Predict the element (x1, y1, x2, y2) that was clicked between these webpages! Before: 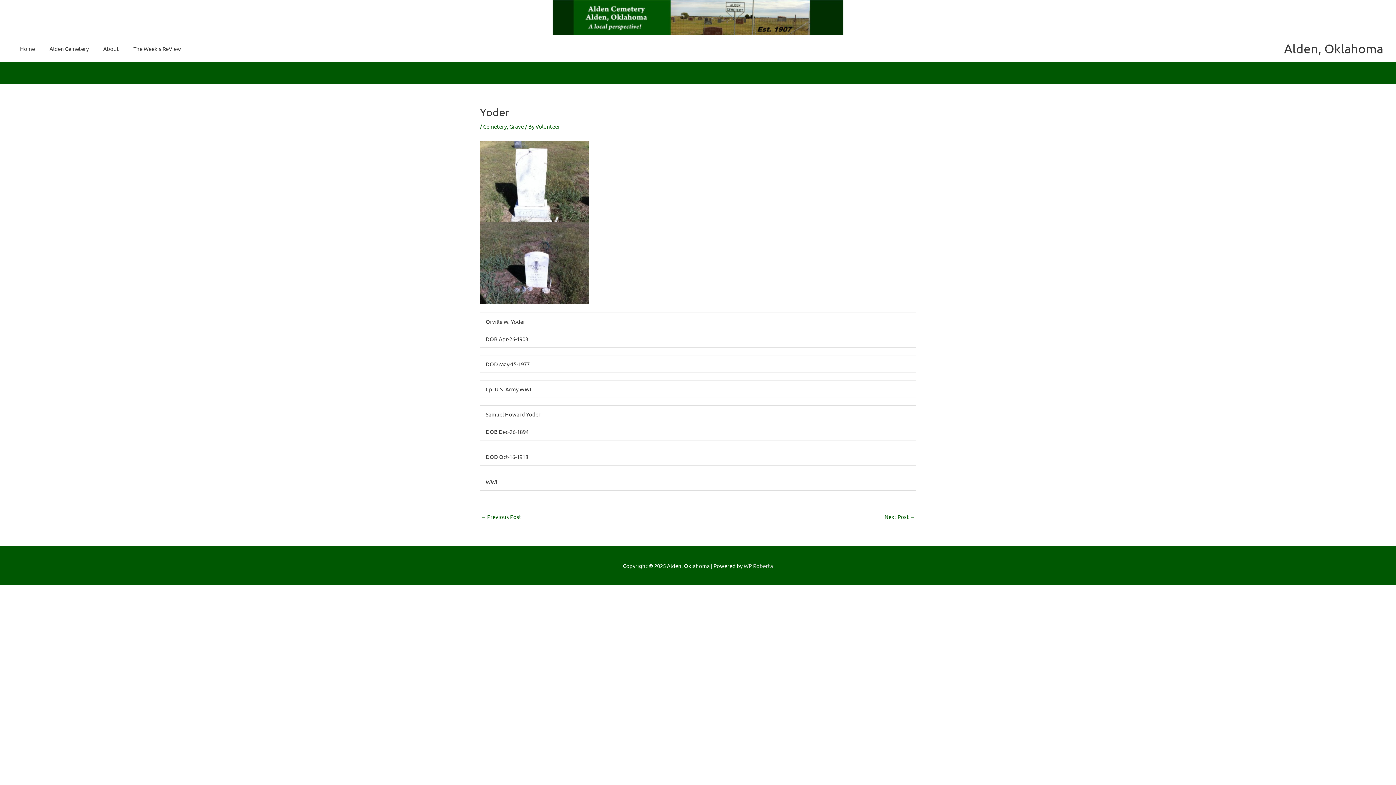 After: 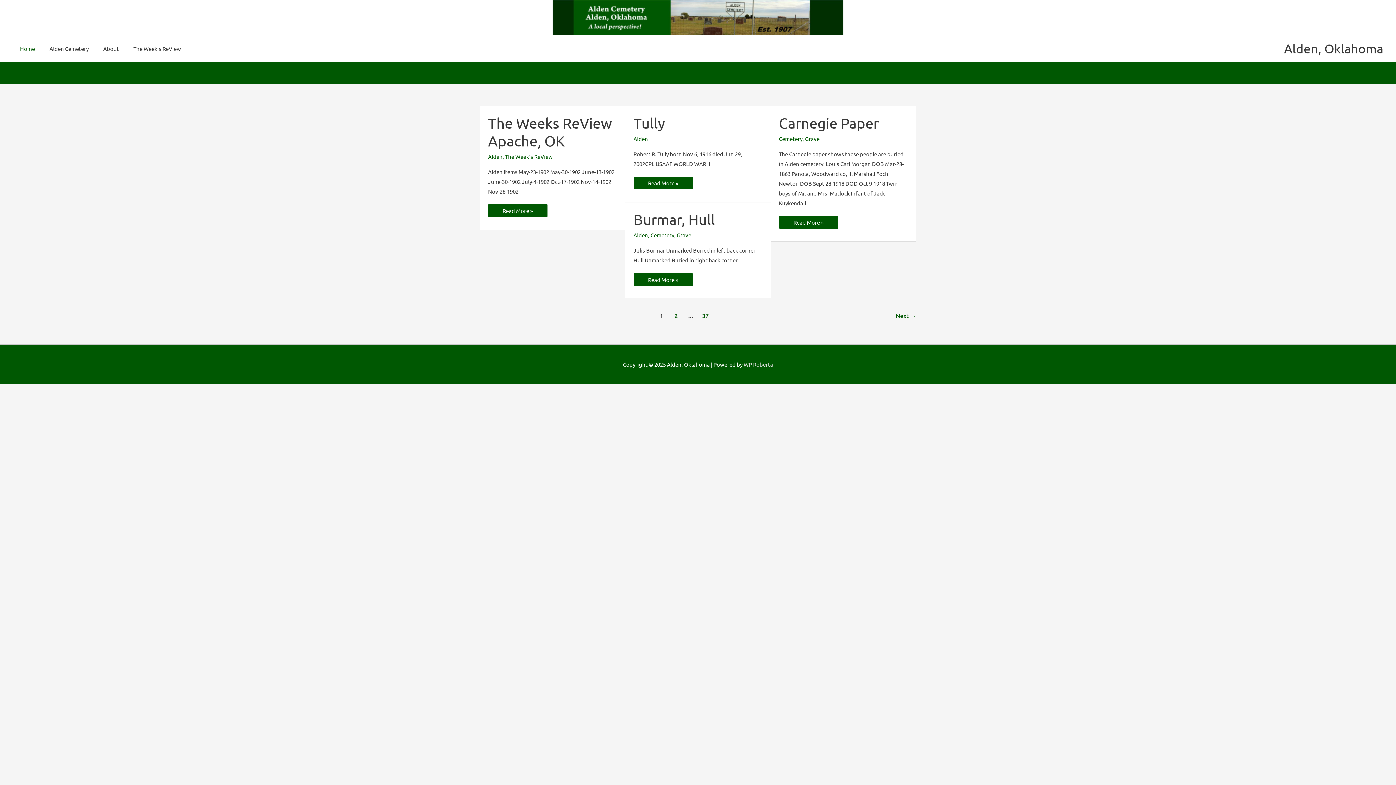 Action: bbox: (12, 35, 42, 61) label: Home